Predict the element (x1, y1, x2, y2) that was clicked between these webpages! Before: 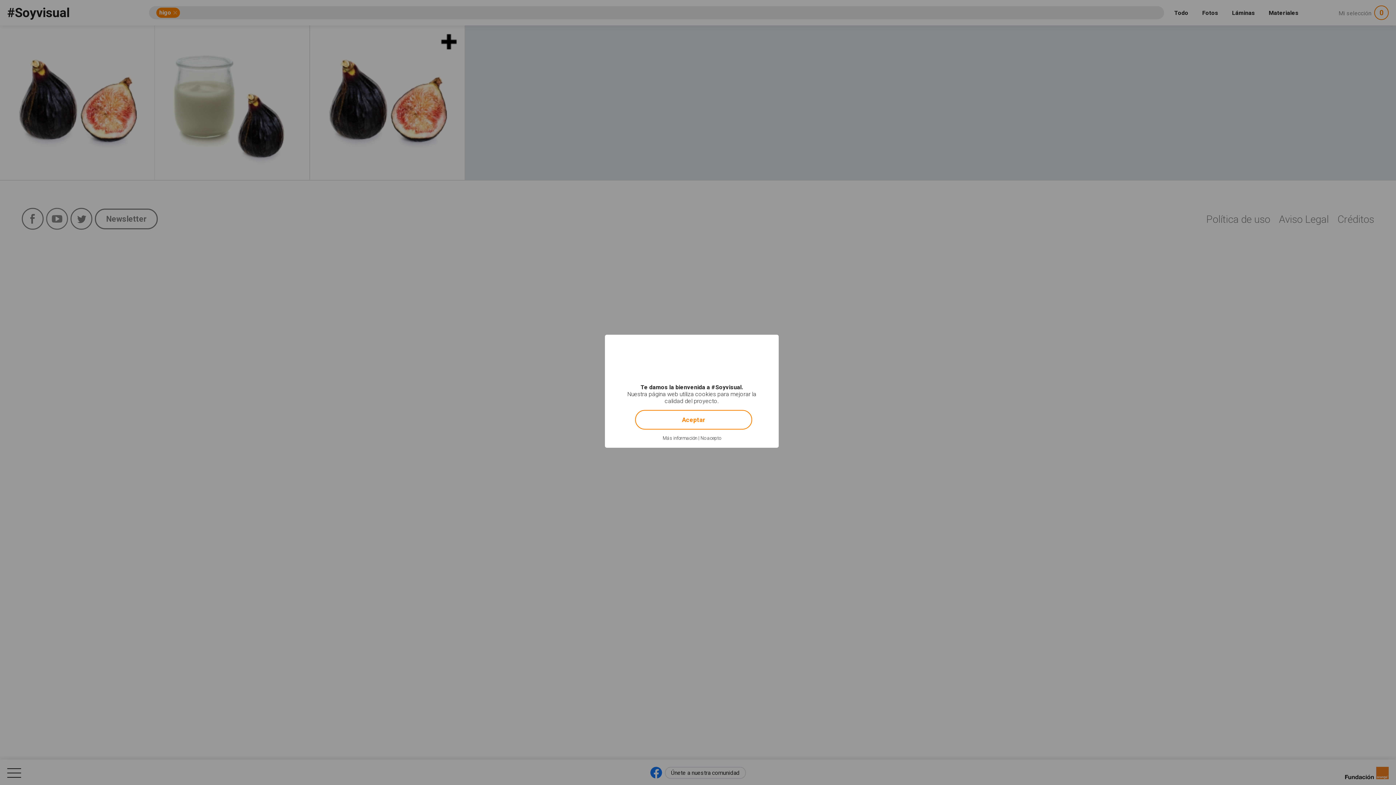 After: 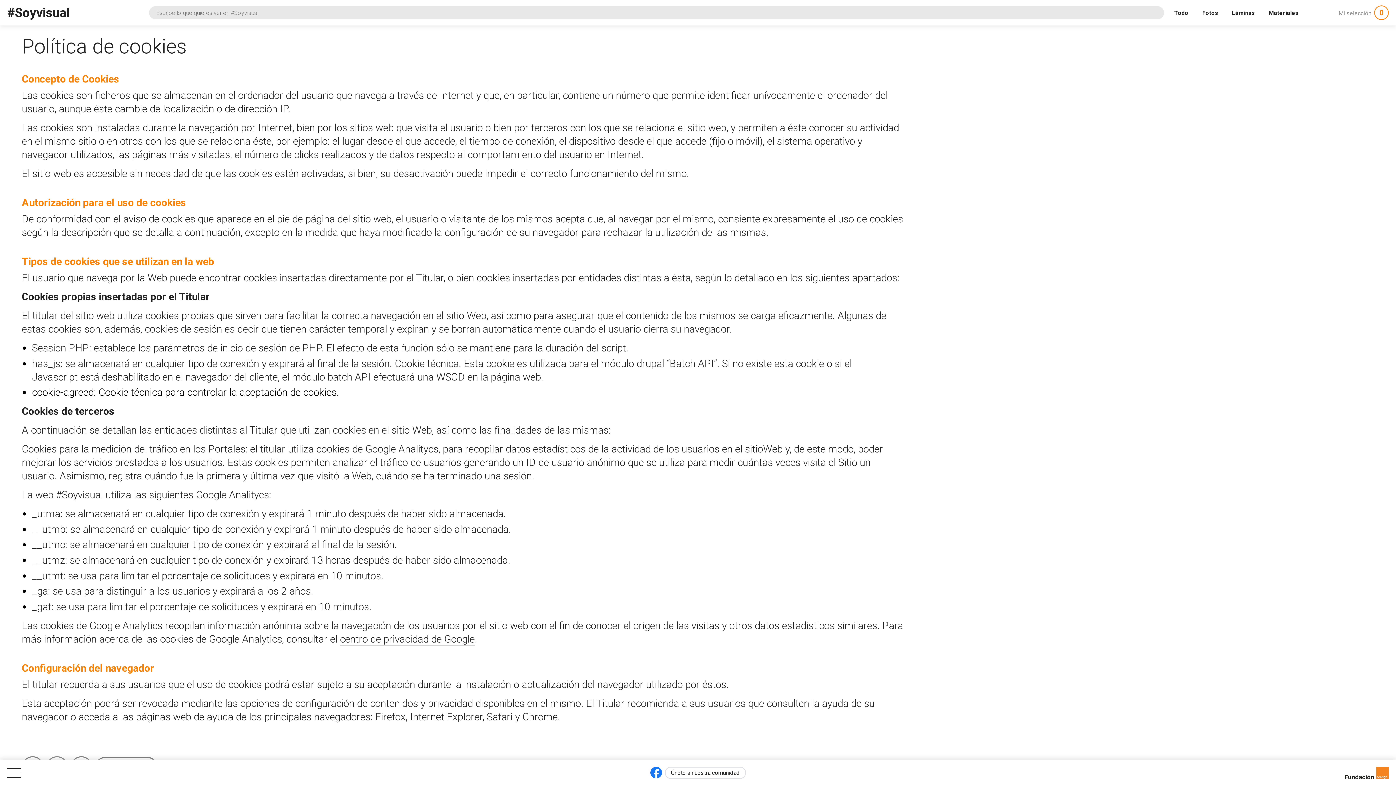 Action: label: Más información bbox: (662, 435, 697, 441)